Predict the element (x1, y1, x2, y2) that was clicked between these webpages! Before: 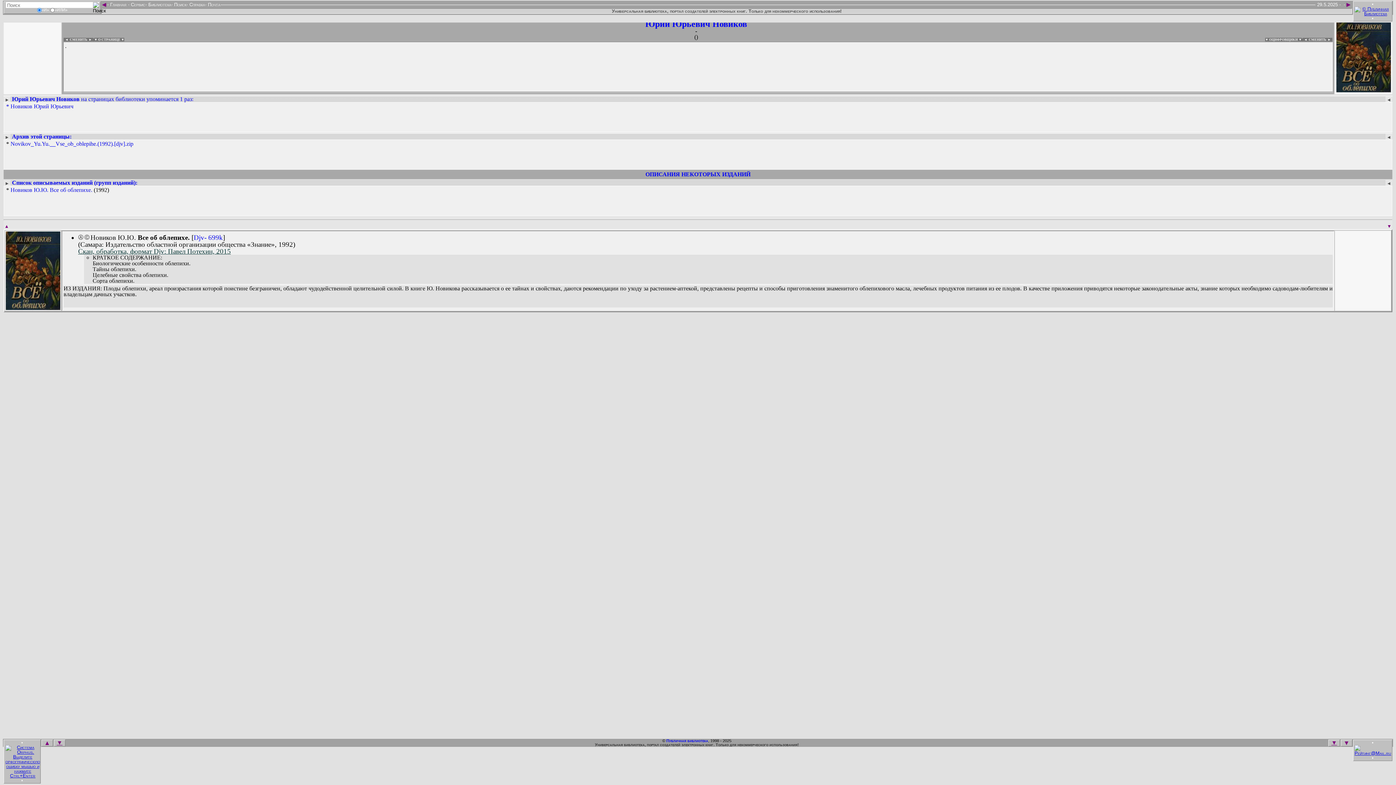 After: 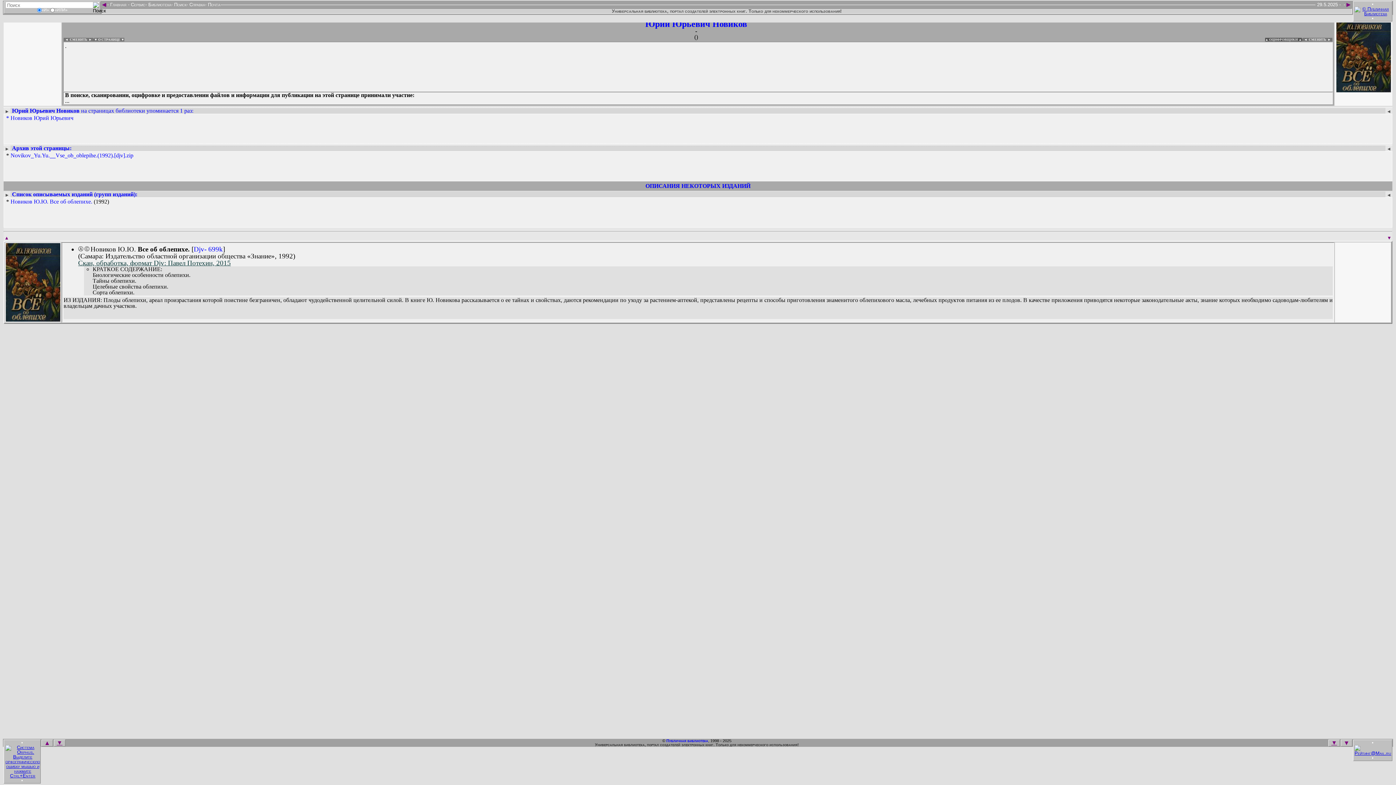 Action: label: ▼ ОЦИФРОВЩИКИ ▼ bbox: (1265, 37, 1302, 41)